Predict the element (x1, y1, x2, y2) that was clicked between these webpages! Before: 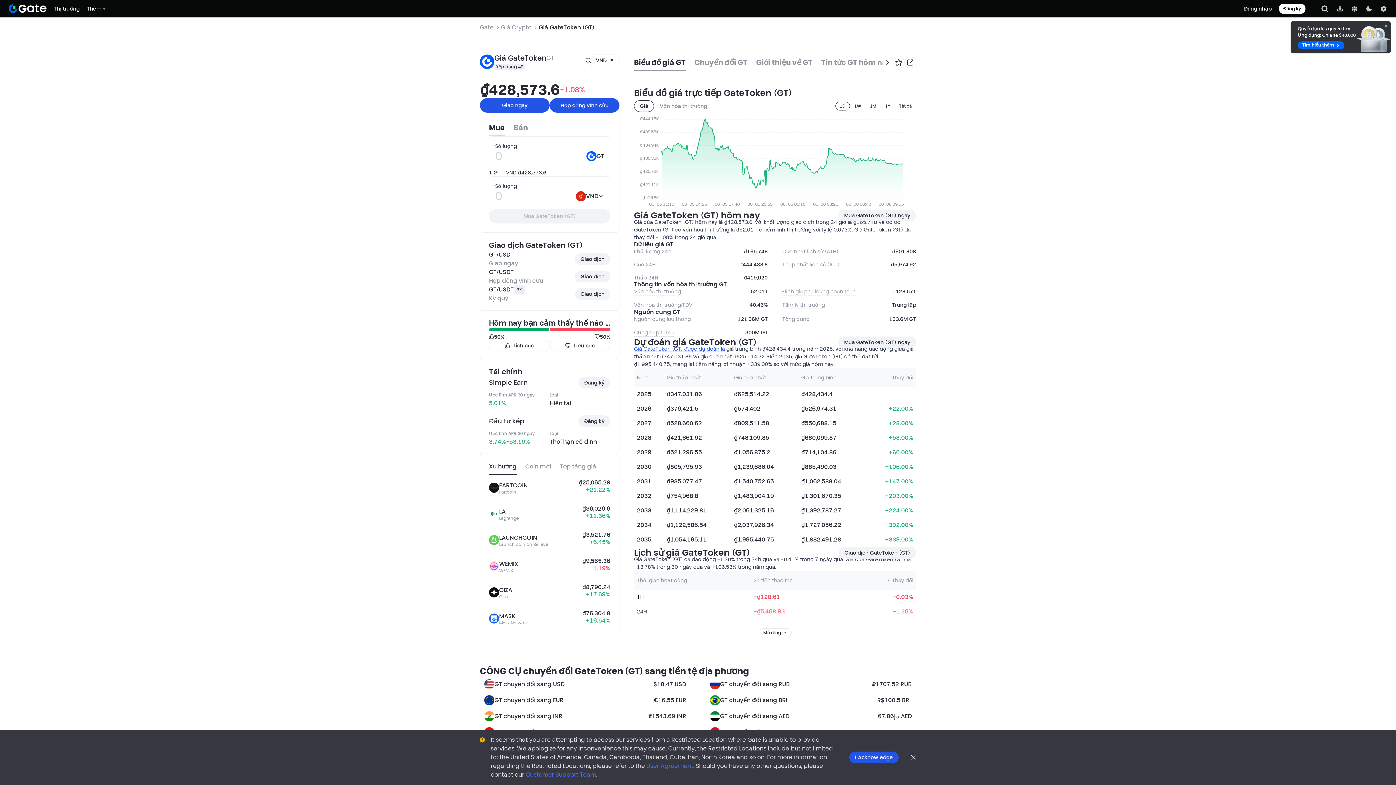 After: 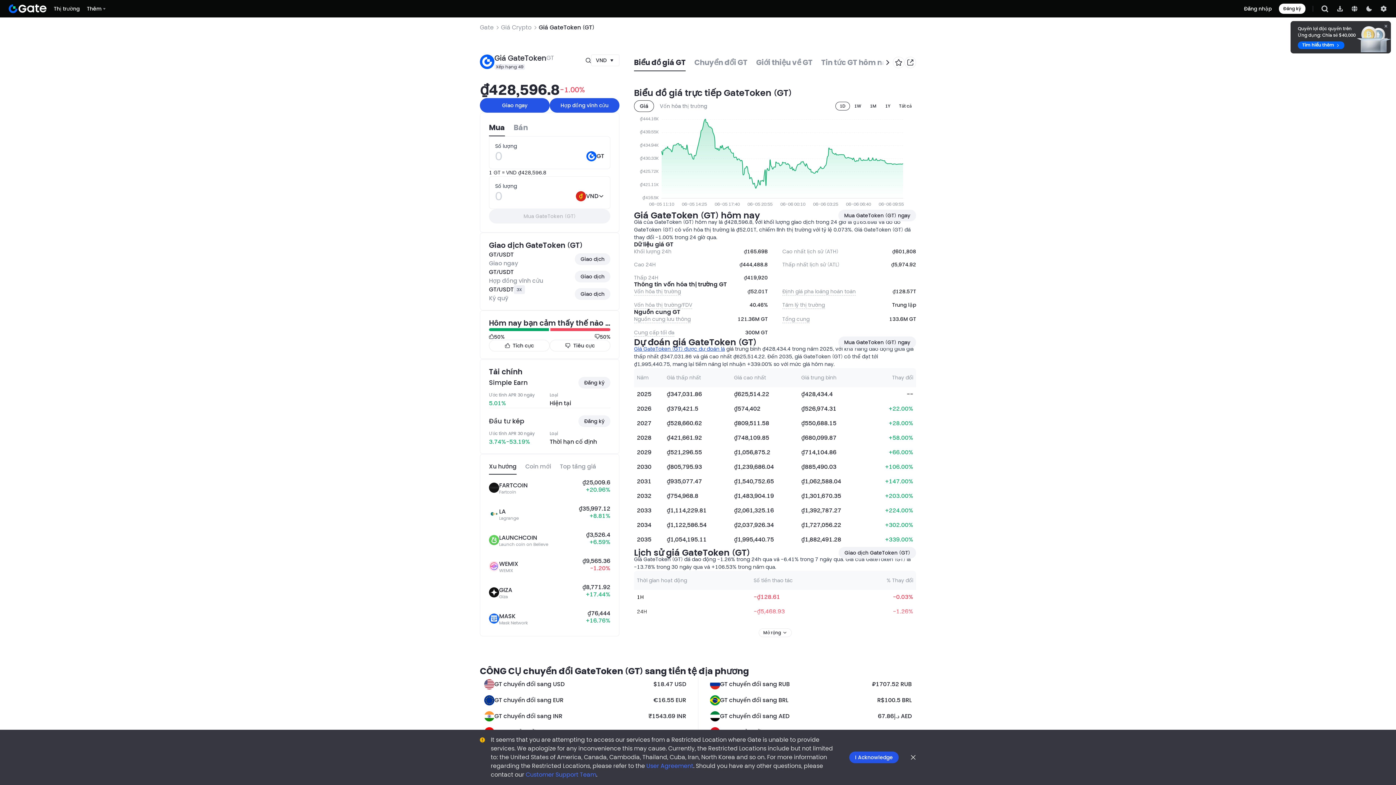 Action: label: Giá bbox: (634, 100, 654, 112)